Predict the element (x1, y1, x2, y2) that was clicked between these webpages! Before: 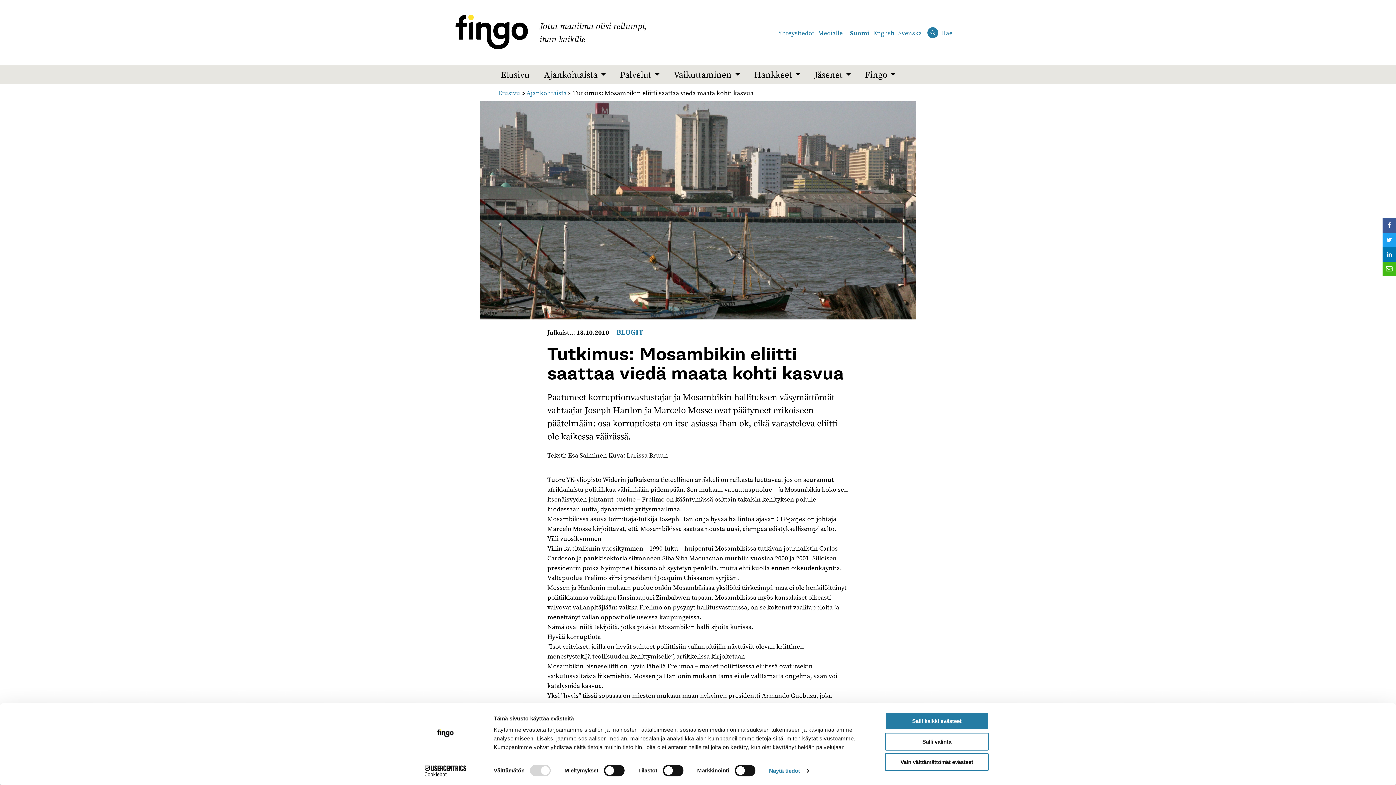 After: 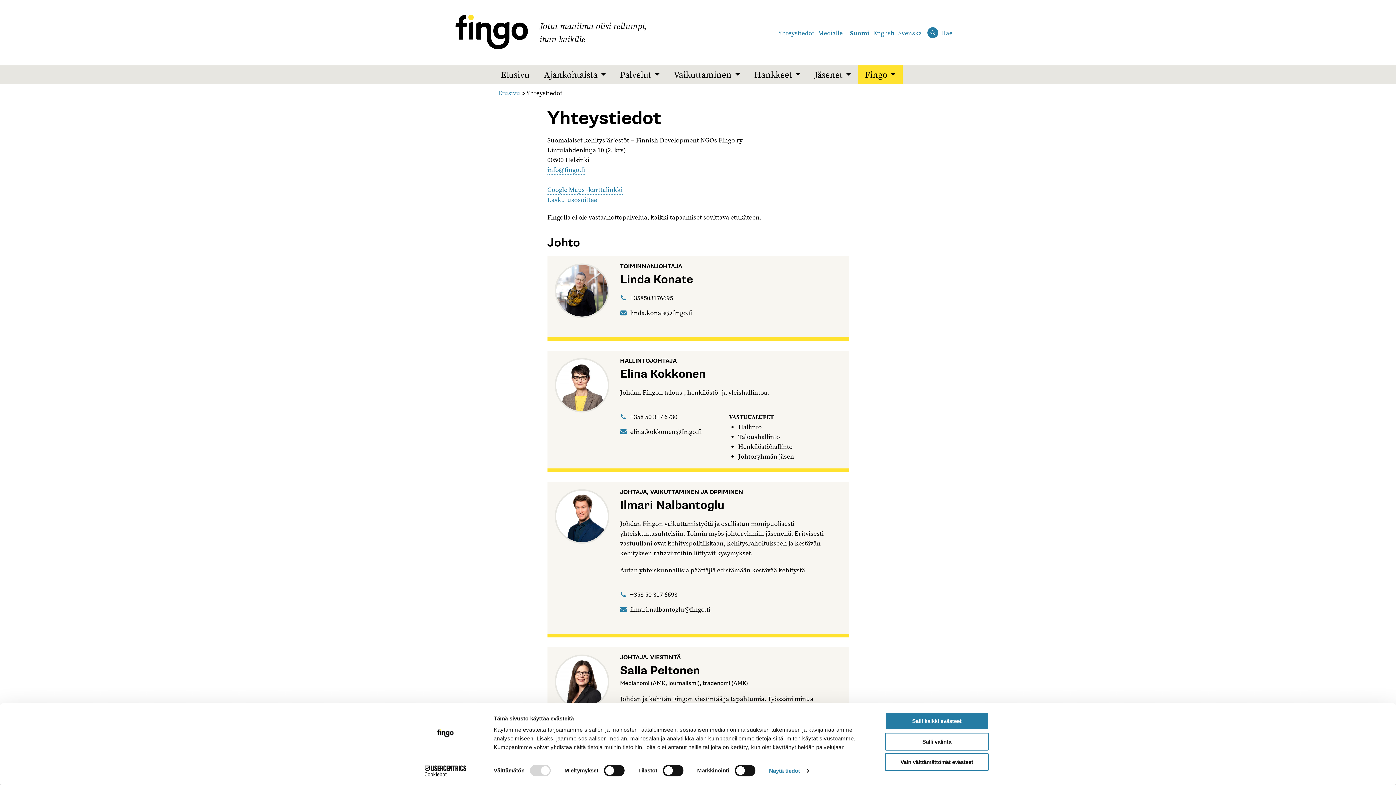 Action: bbox: (778, 28, 814, 38) label: Yhteystiedot